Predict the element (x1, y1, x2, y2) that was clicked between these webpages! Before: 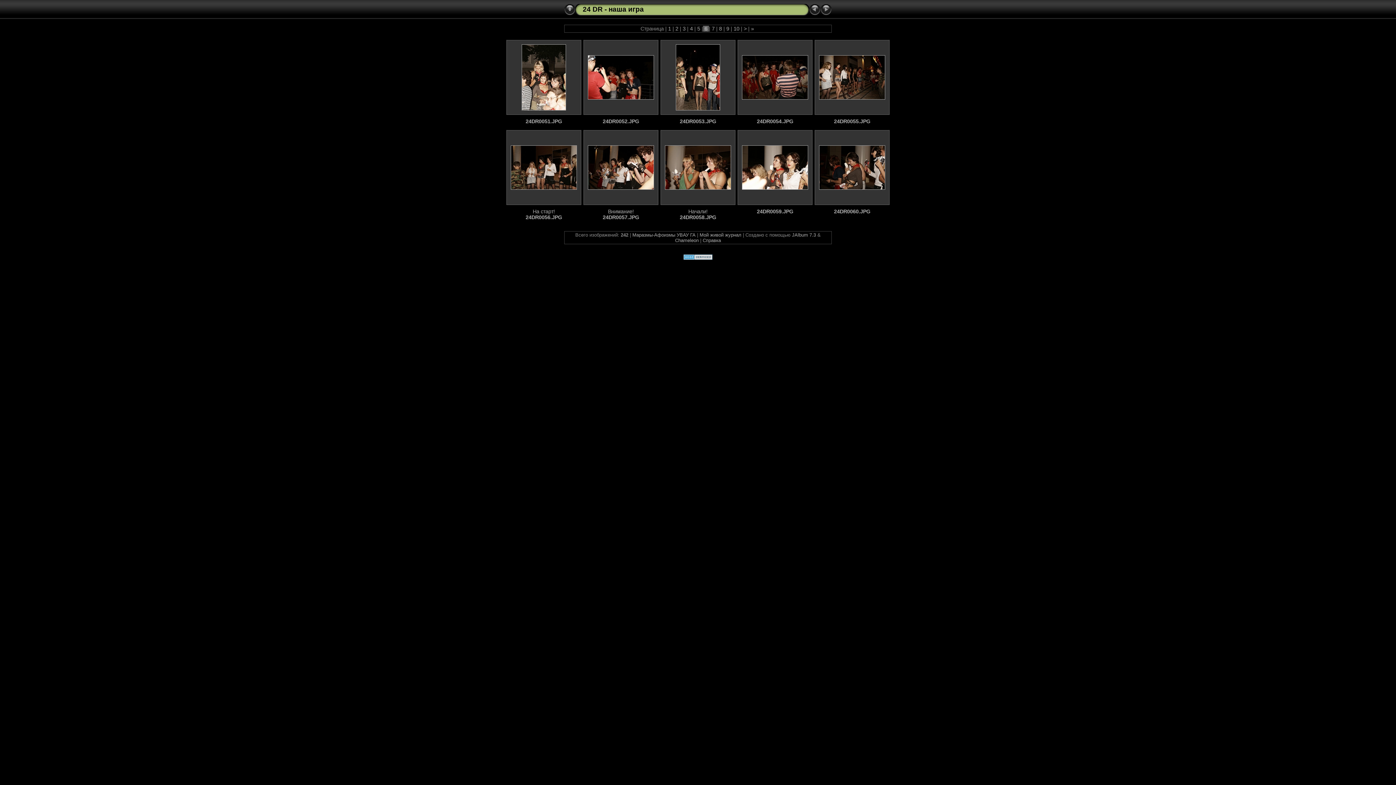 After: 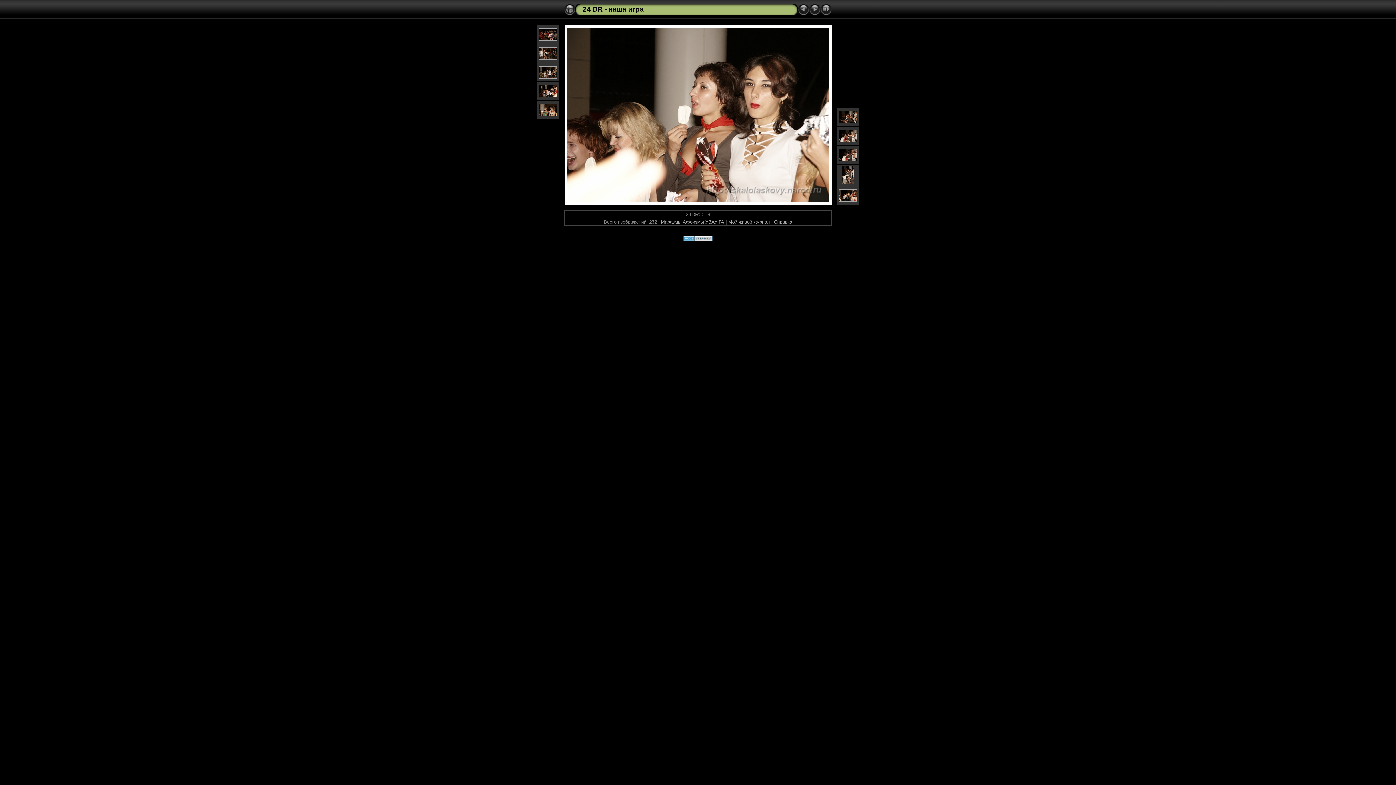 Action: bbox: (742, 184, 808, 190)